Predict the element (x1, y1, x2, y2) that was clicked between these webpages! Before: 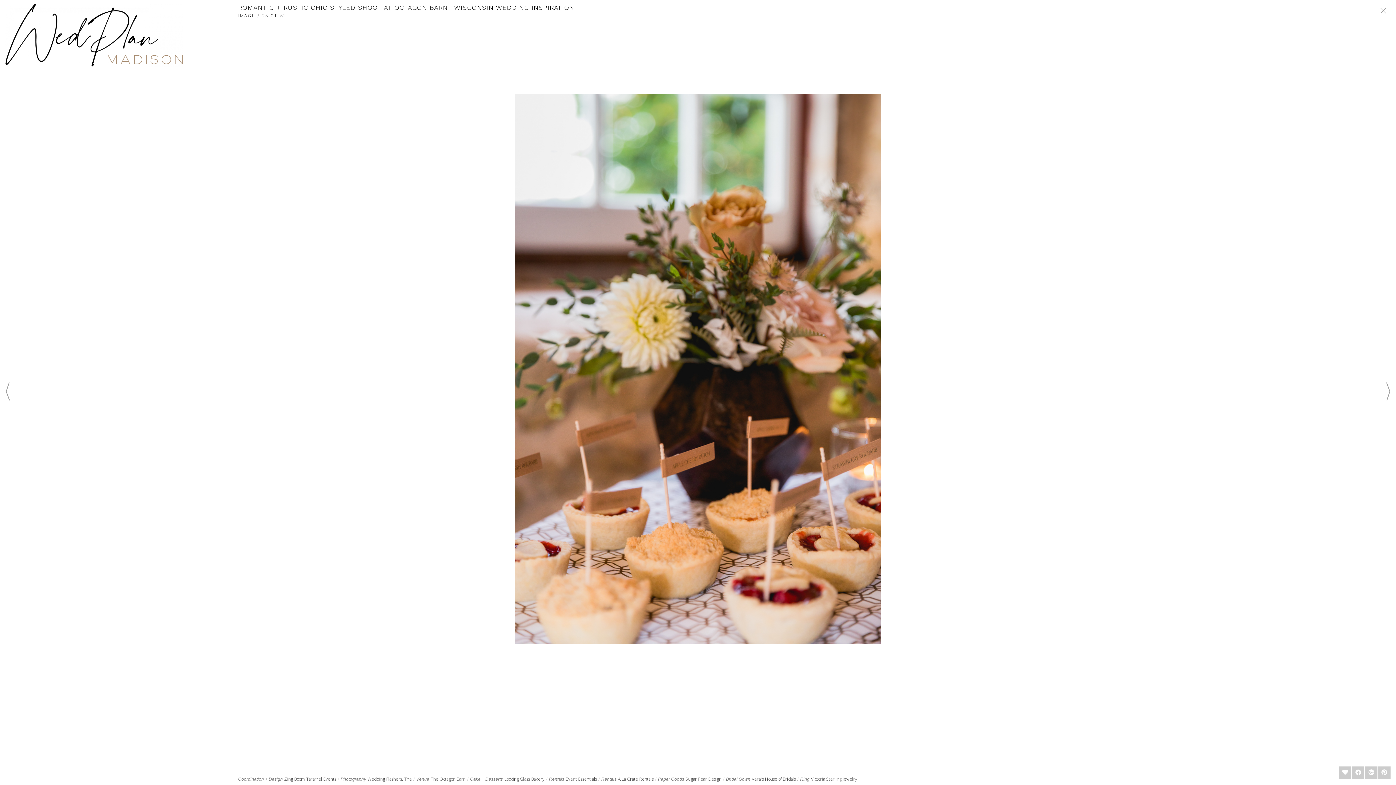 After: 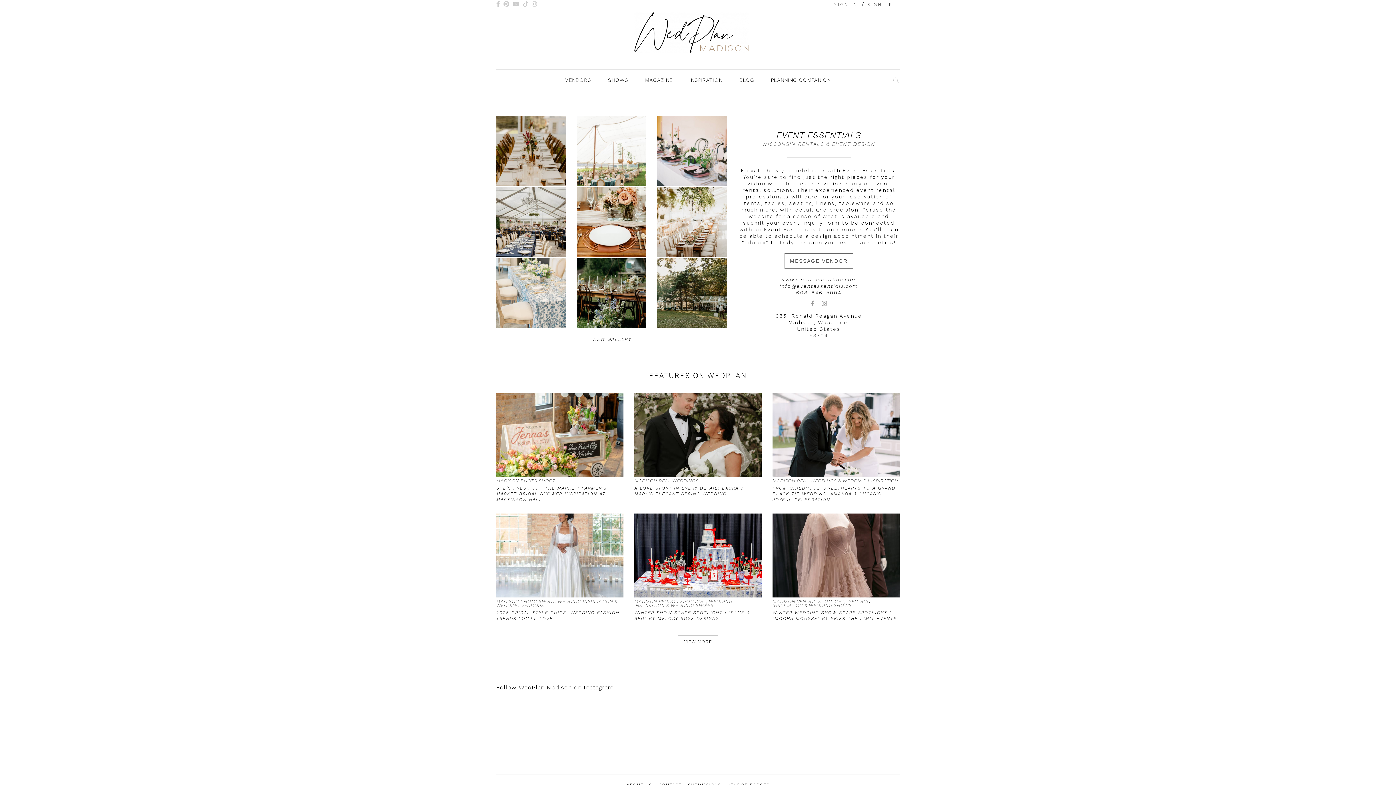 Action: bbox: (565, 776, 597, 782) label: Event Essentials